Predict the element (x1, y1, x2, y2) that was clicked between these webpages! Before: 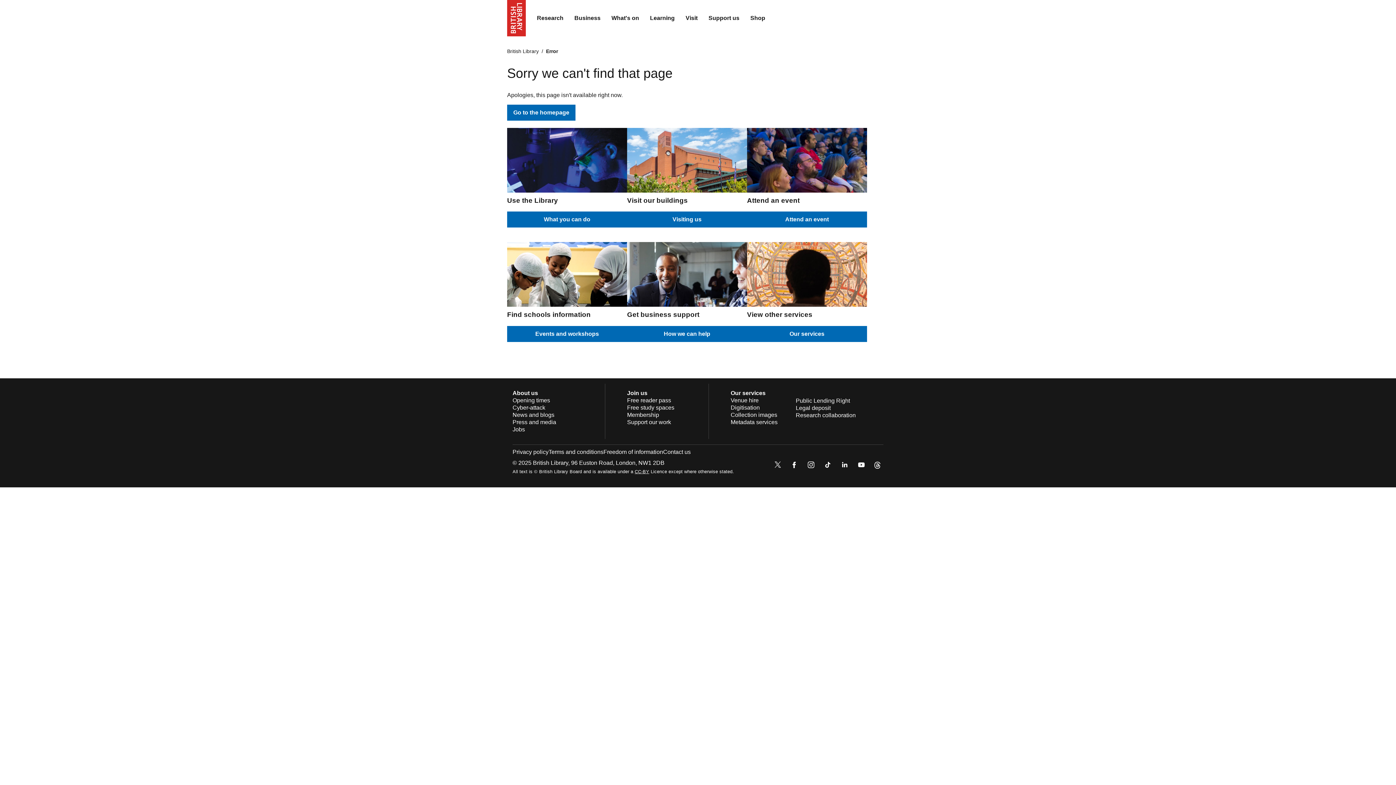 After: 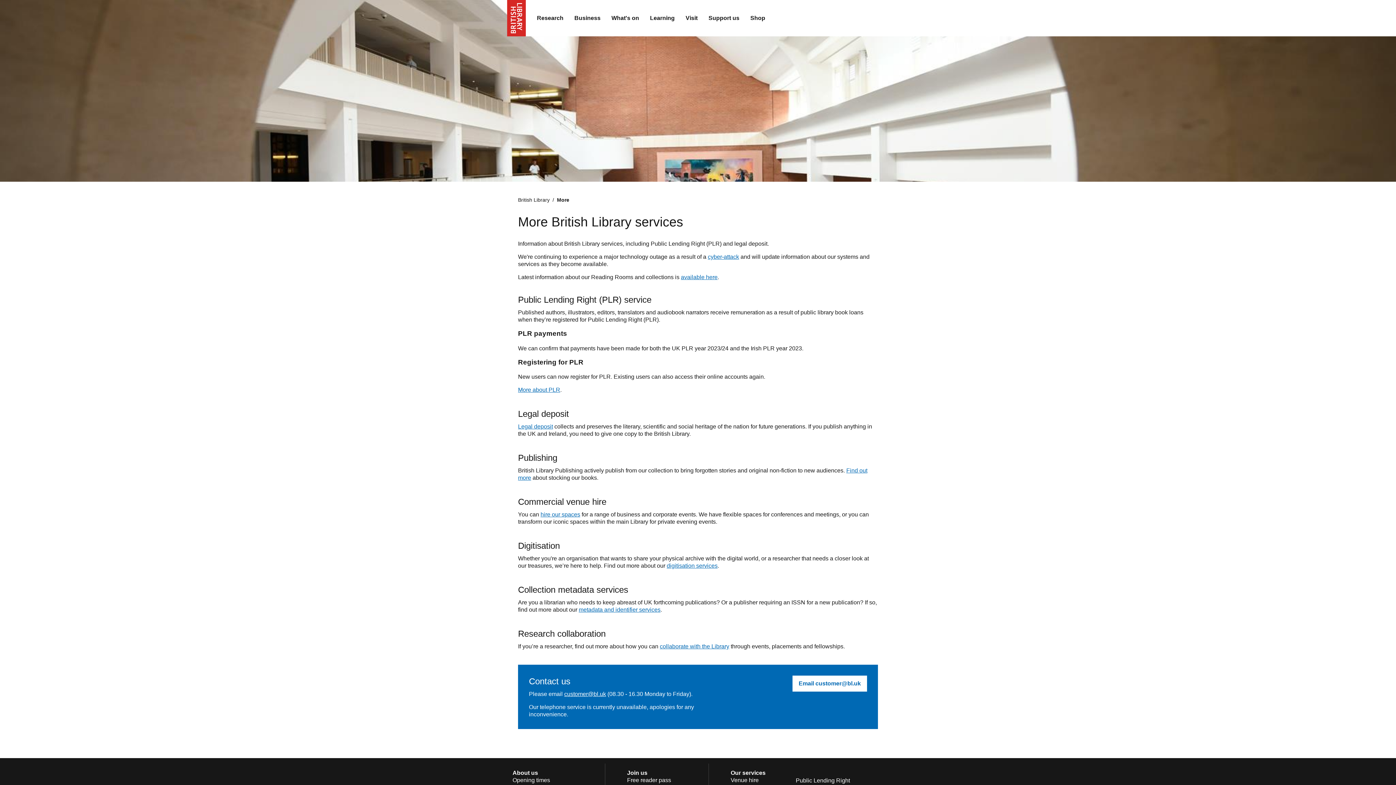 Action: bbox: (747, 326, 867, 342) label: Our services